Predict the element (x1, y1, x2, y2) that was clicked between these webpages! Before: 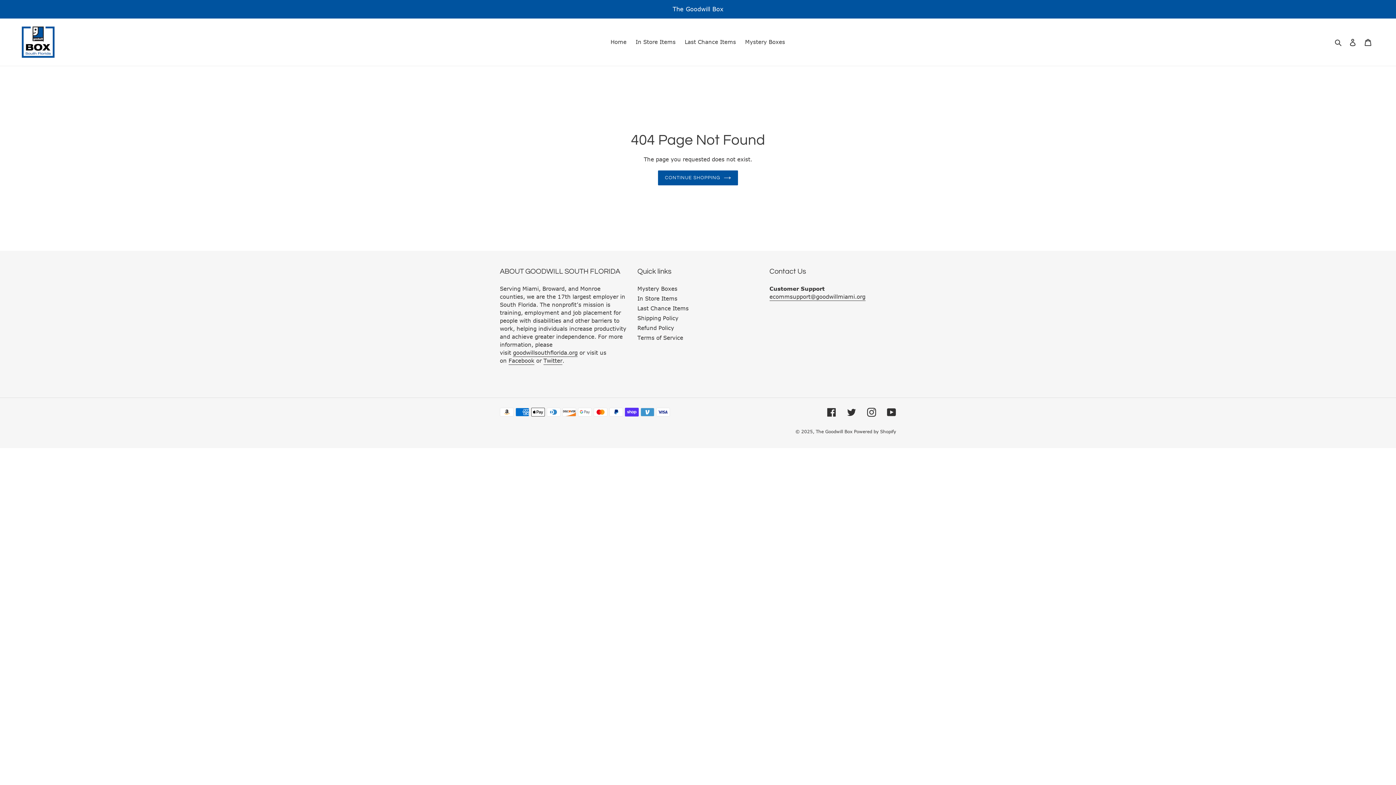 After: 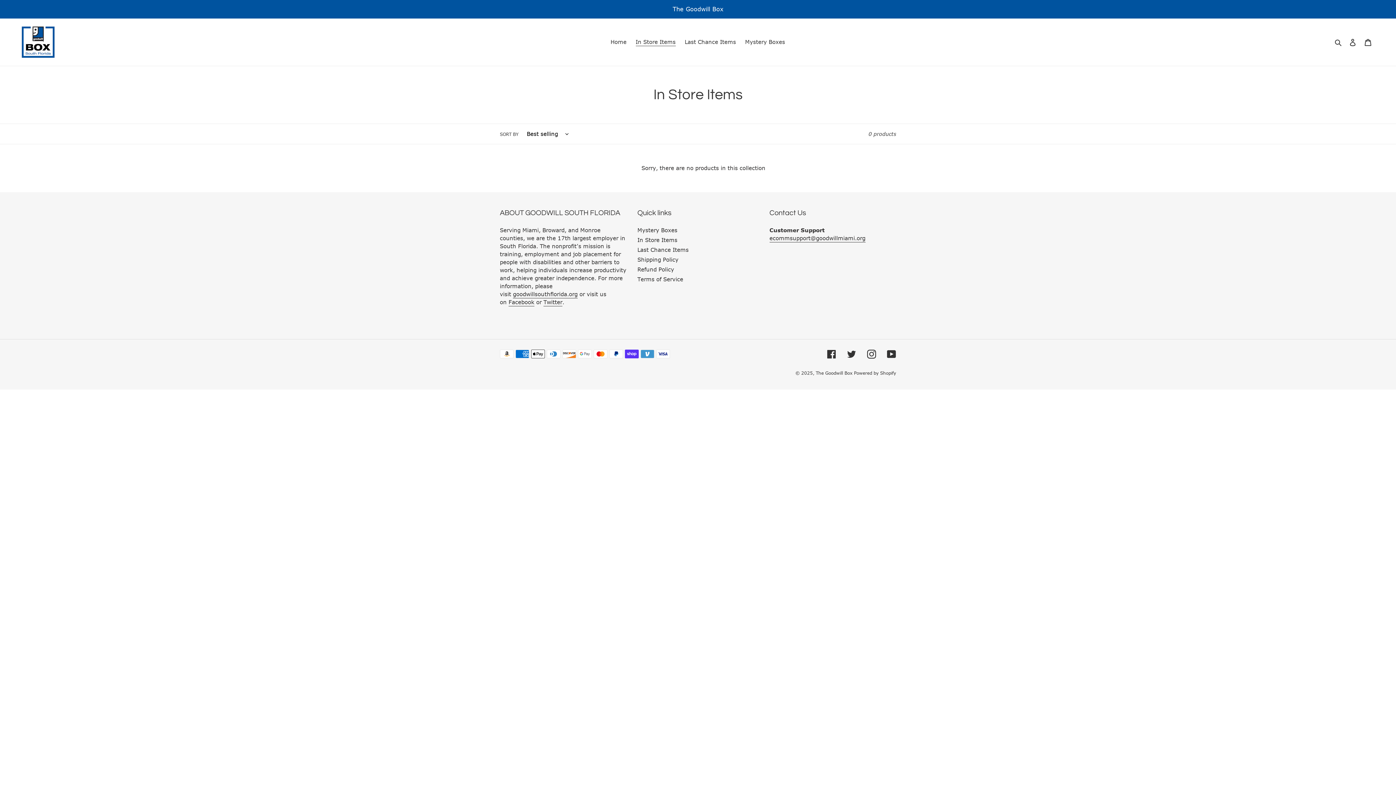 Action: label: In Store Items bbox: (632, 37, 679, 47)